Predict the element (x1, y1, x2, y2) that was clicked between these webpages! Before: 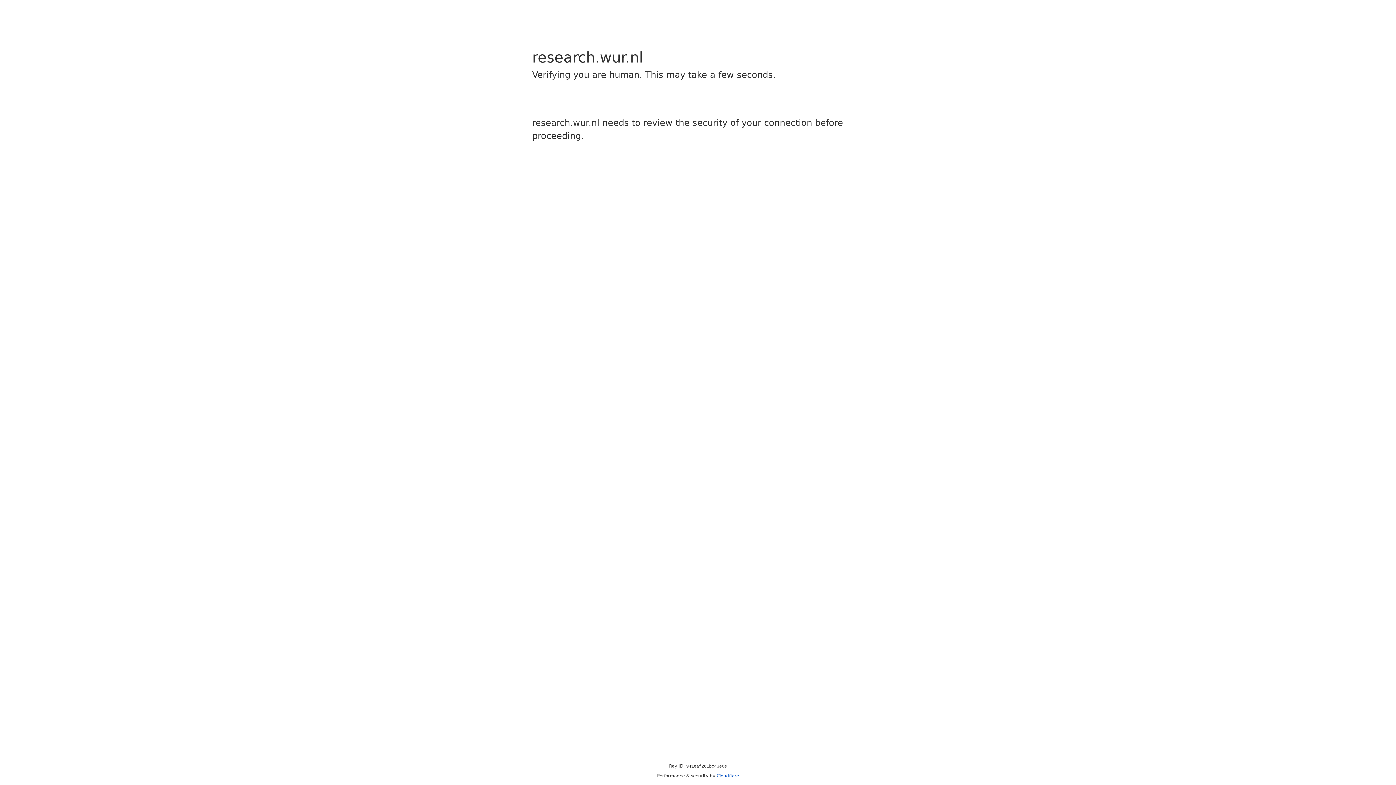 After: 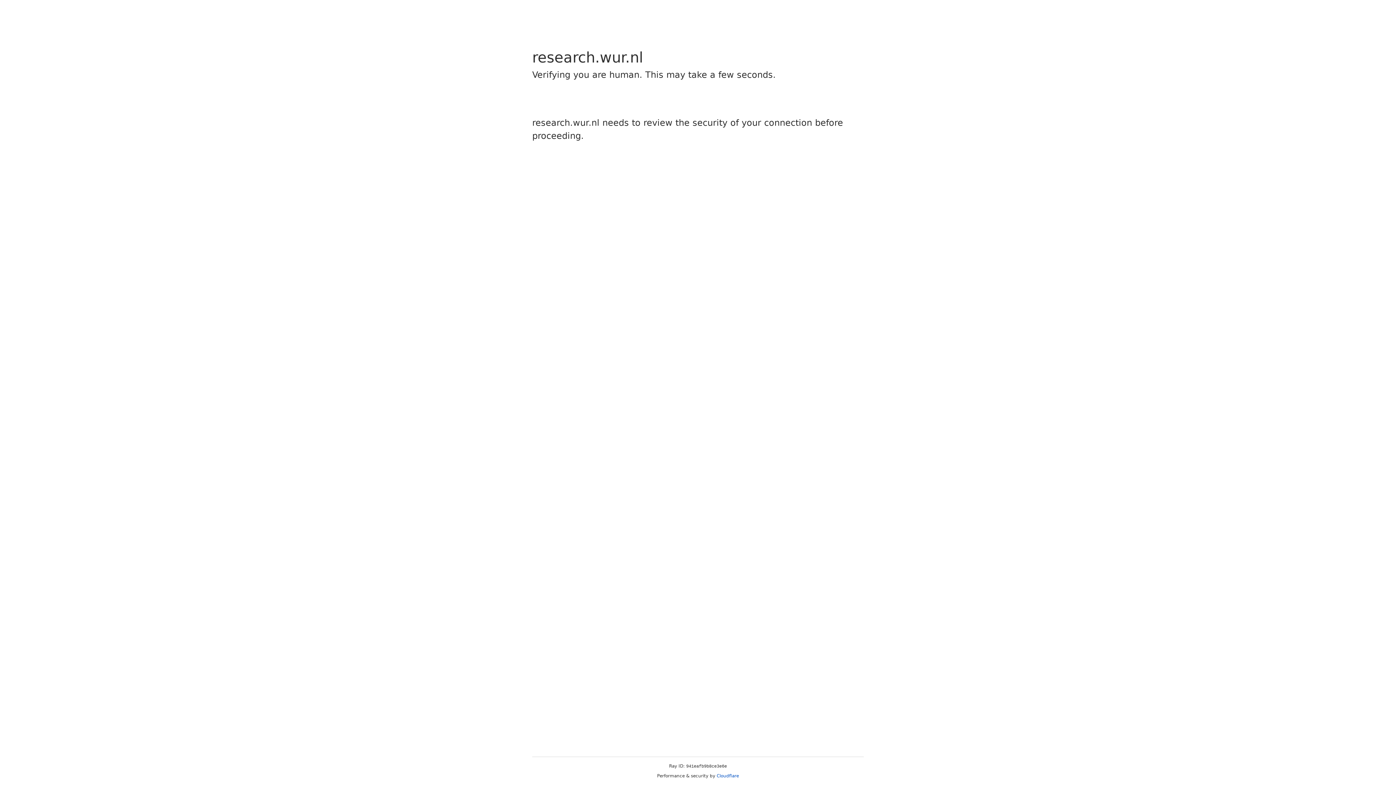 Action: bbox: (716, 773, 739, 778) label: Cloudflare